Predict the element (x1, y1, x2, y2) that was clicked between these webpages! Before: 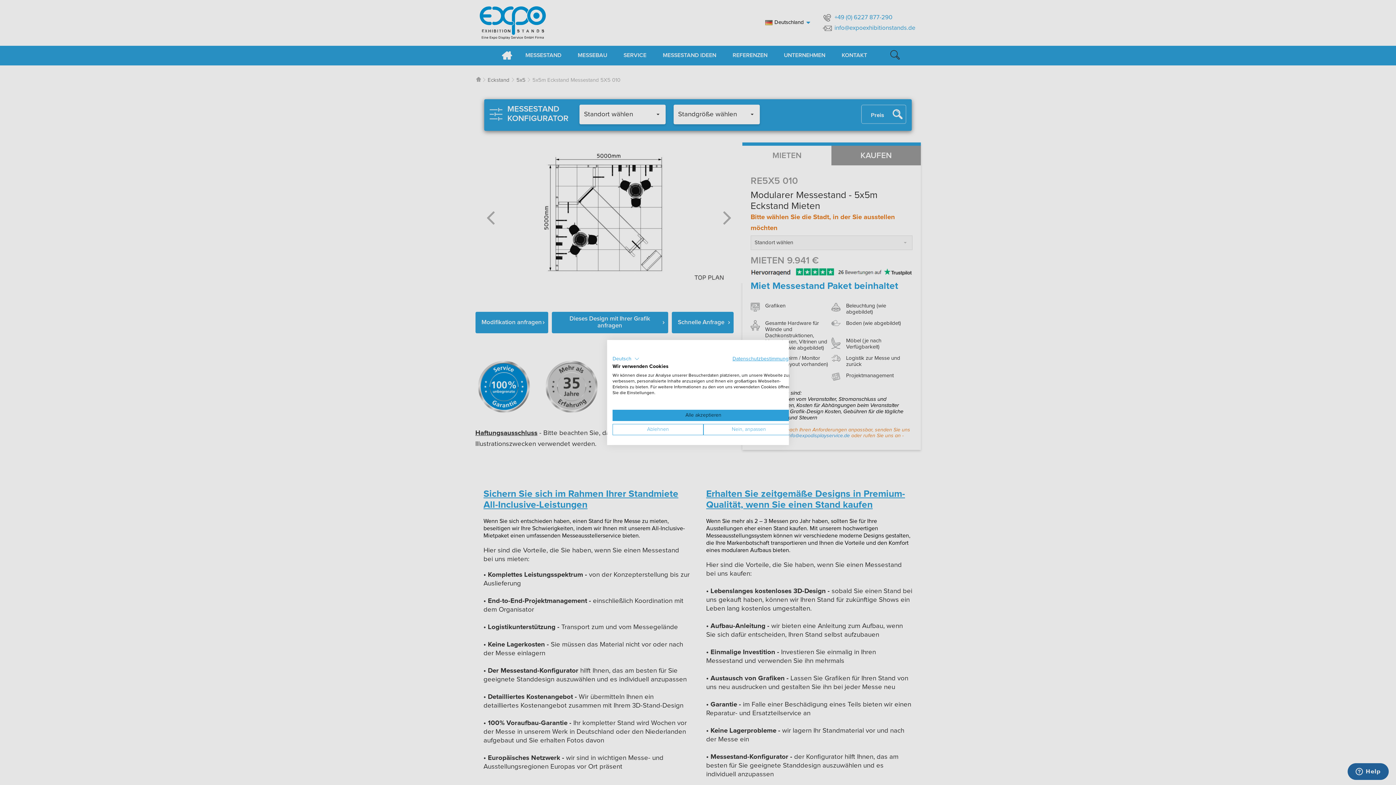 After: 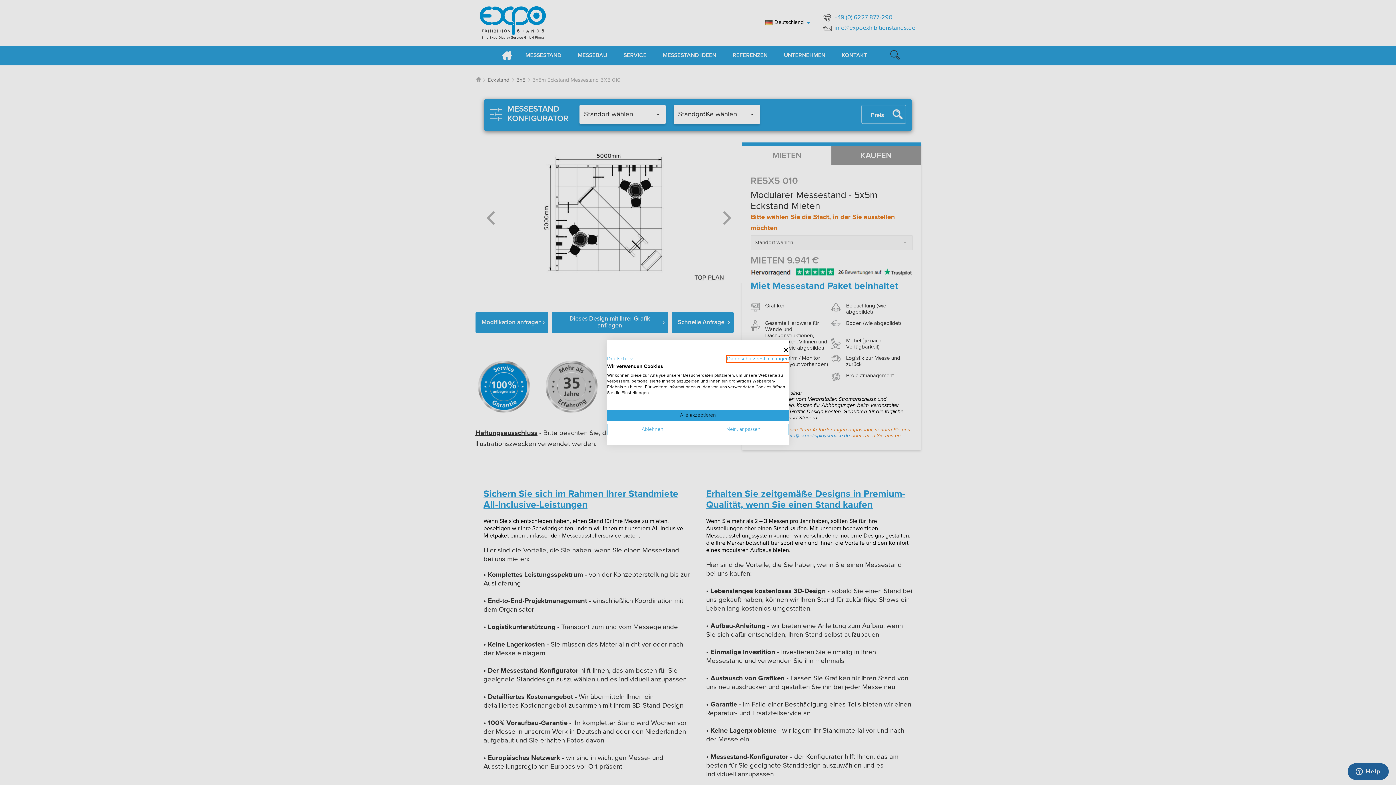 Action: bbox: (732, 356, 794, 361) label: Datenschutzrichtlinie. Externer Link. Wird in einer neuen Registerkarte oder einem neuen Fenster geöffnet.